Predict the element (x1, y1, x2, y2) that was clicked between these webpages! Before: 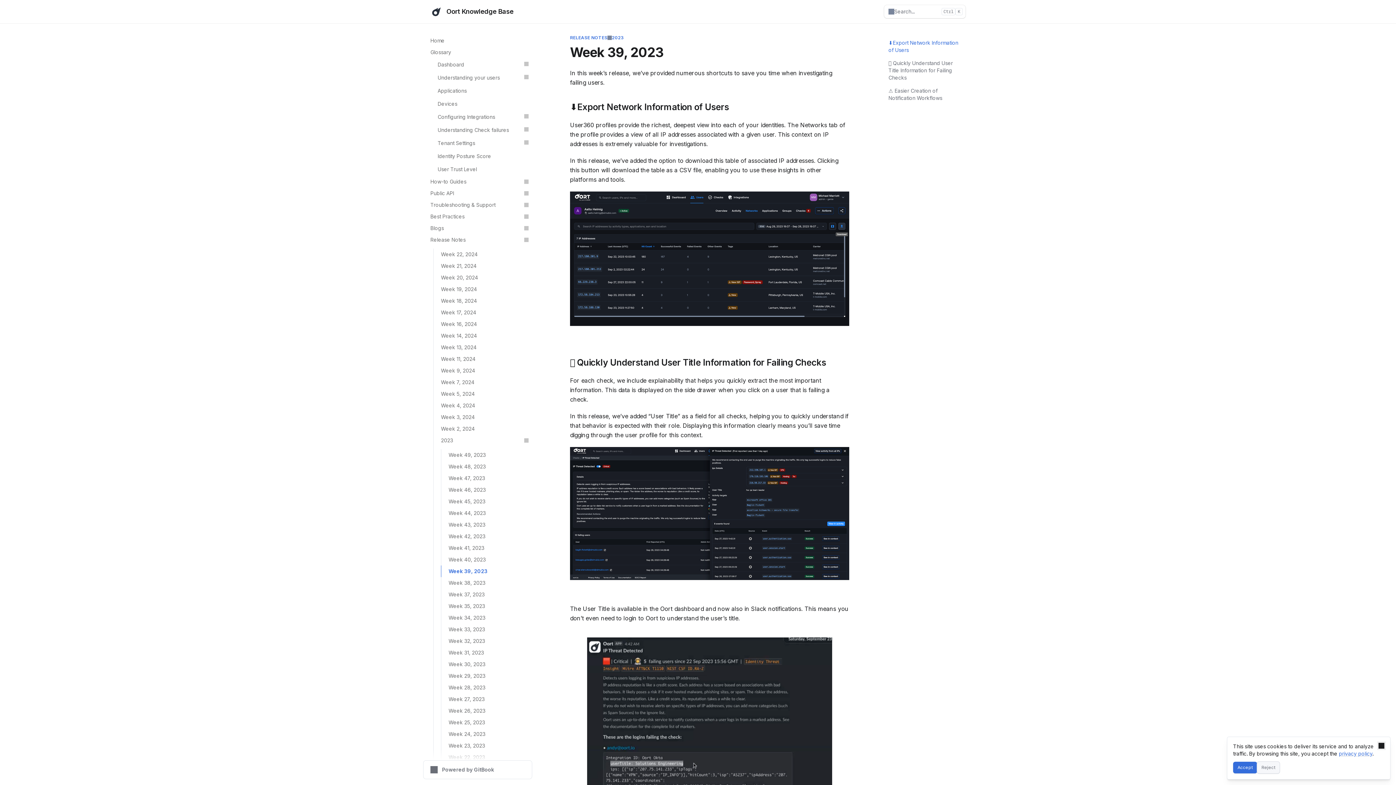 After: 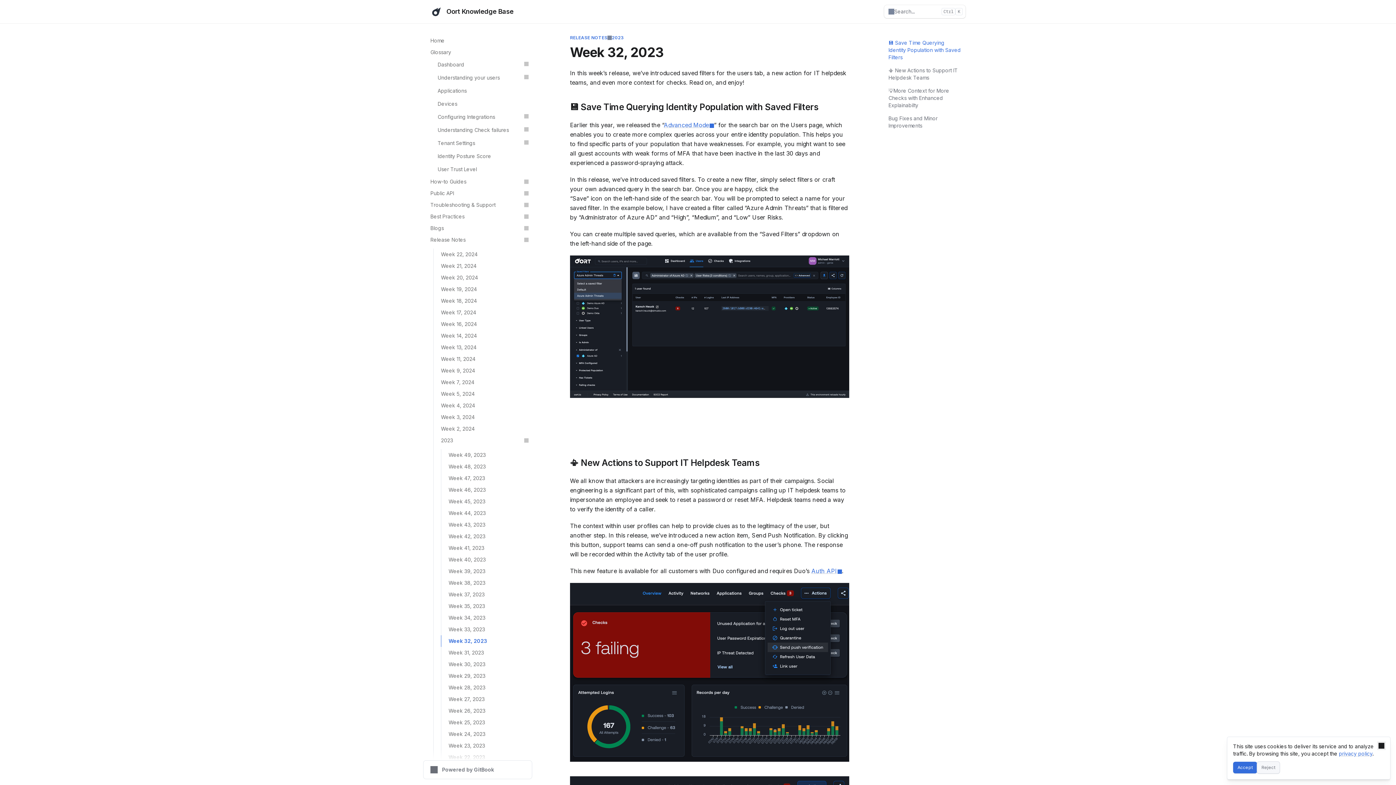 Action: bbox: (441, 635, 532, 647) label: Week 32, 2023